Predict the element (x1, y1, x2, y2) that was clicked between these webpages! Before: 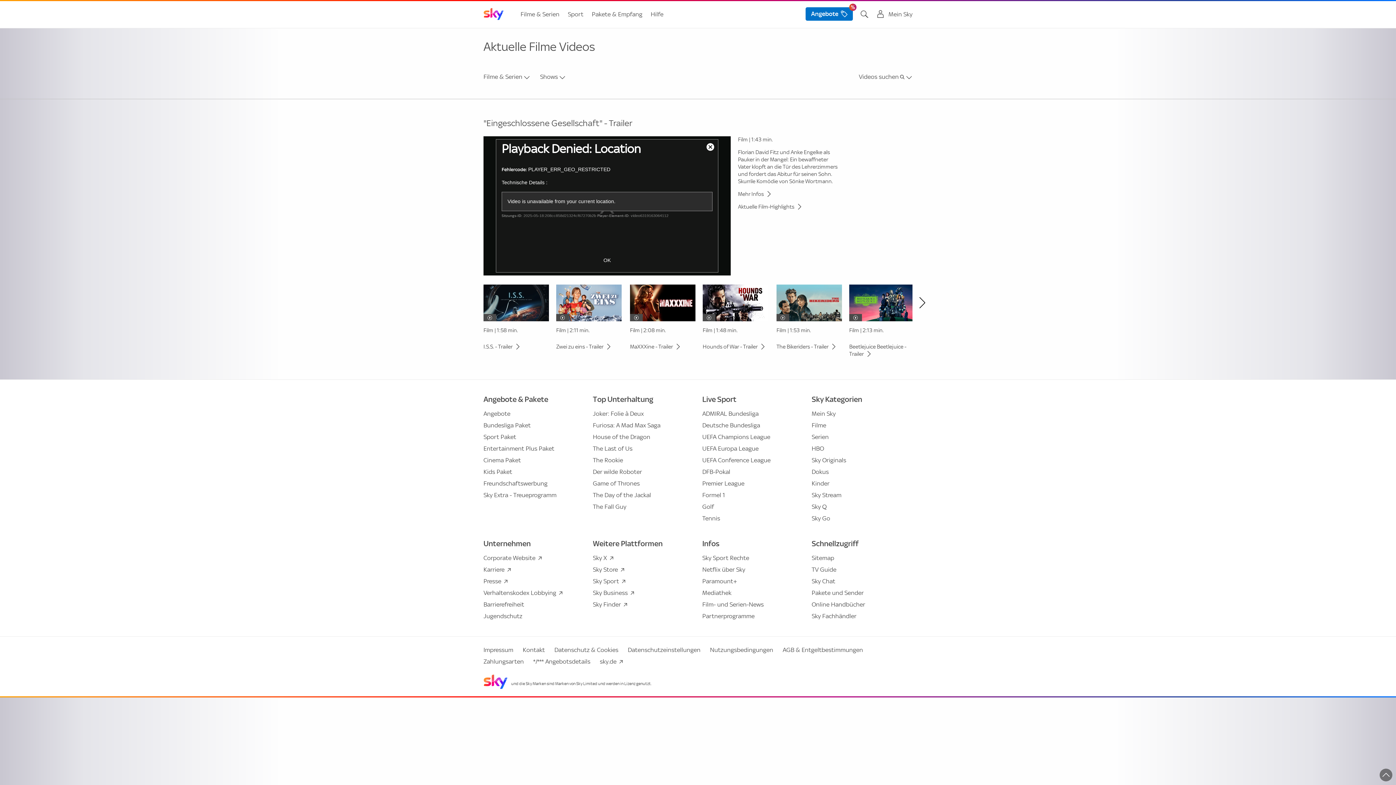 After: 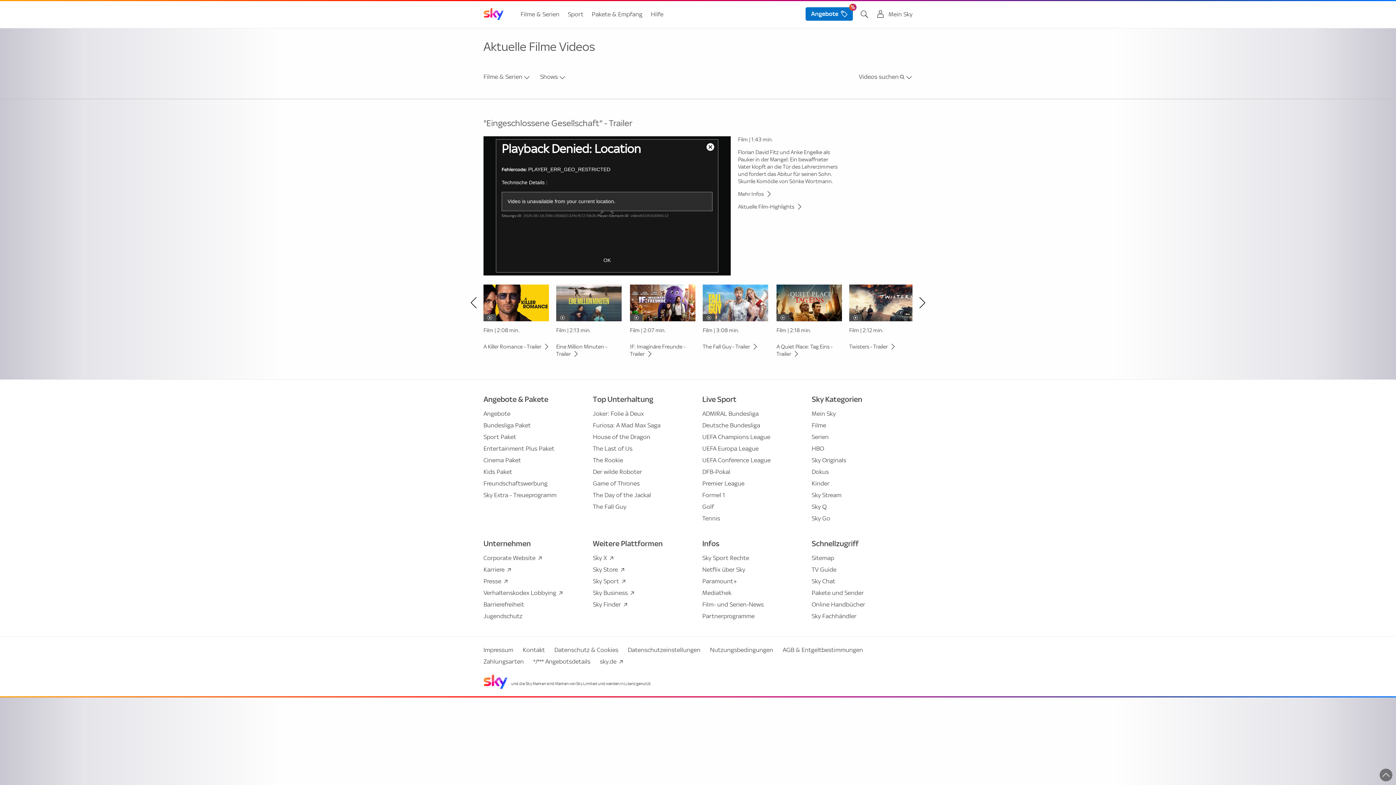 Action: bbox: (919, 297, 925, 312)